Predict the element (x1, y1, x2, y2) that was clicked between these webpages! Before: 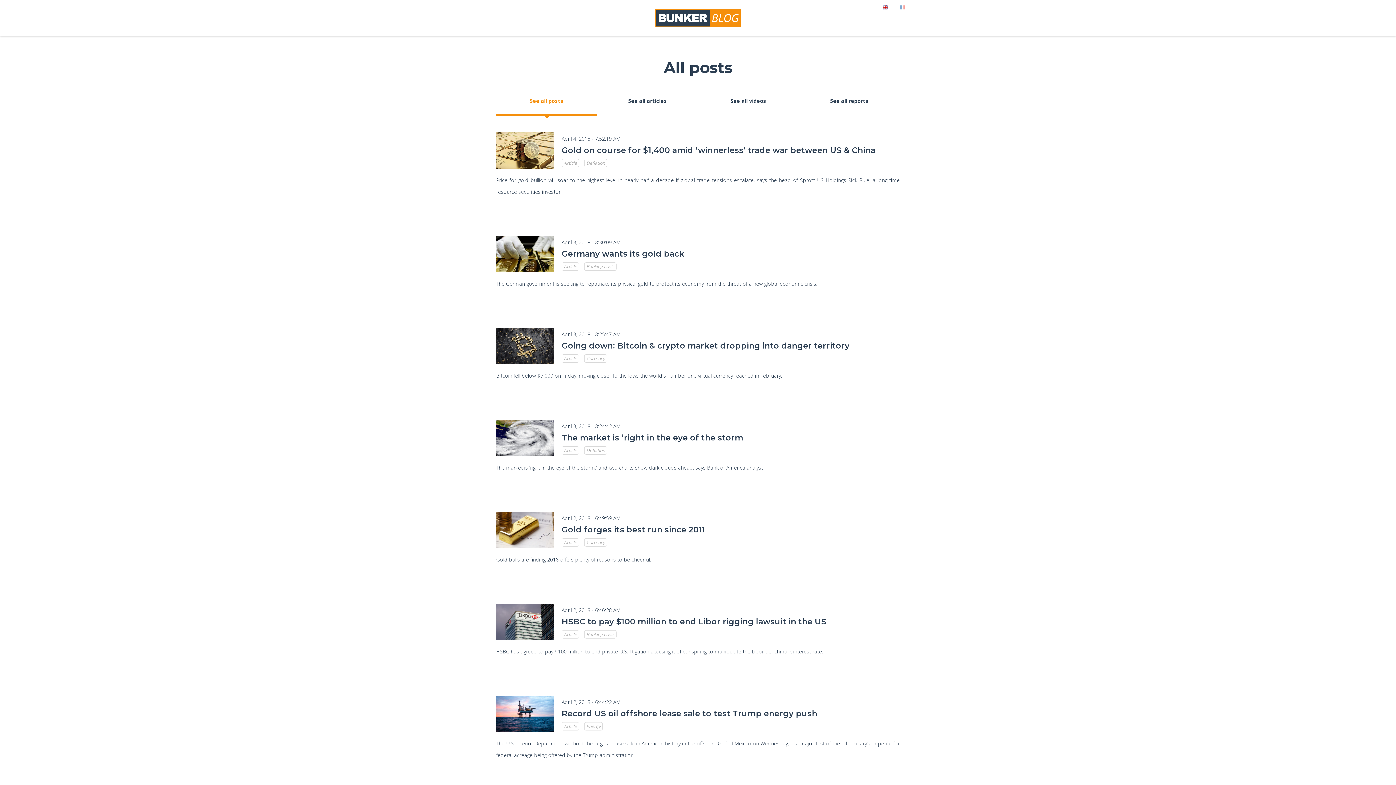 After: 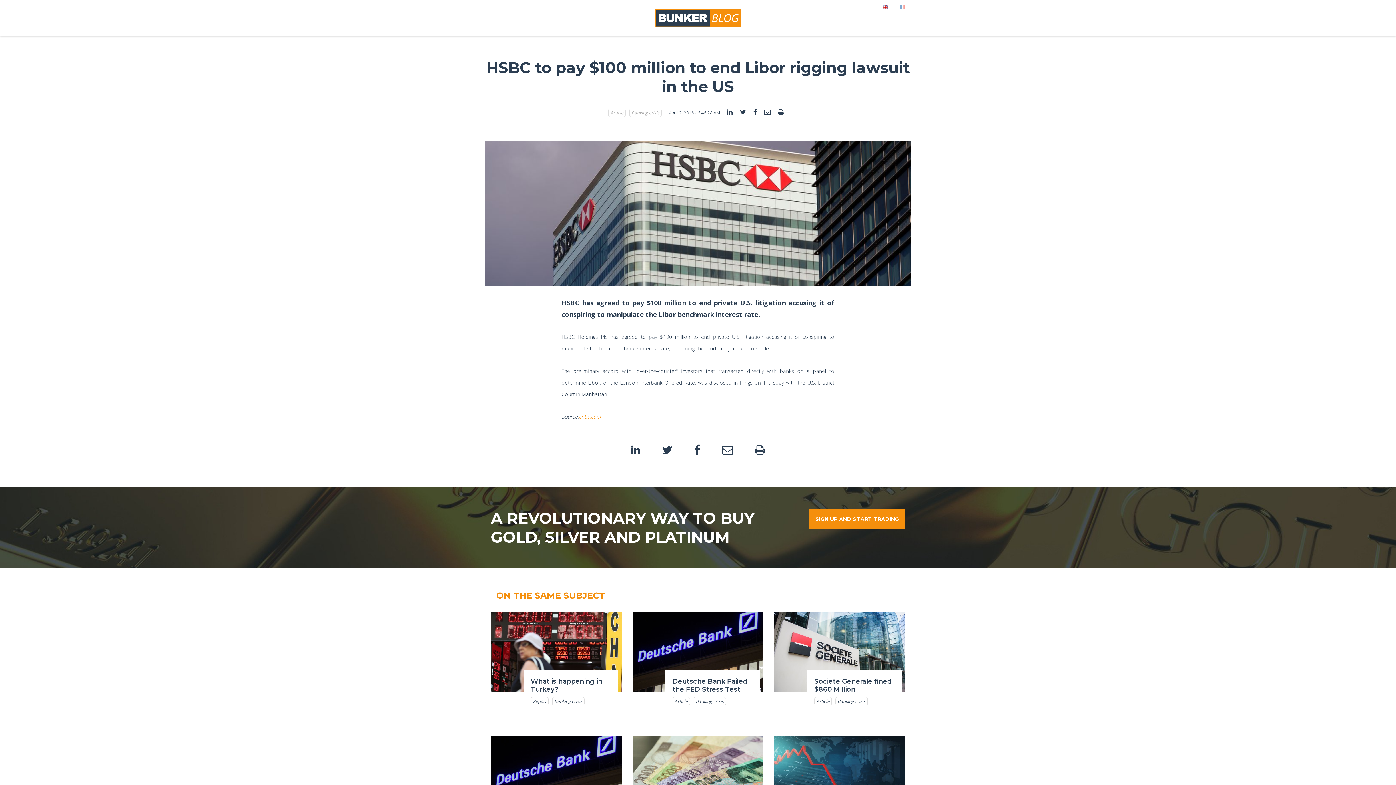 Action: label: HSBC to pay $100 million to end Libor rigging lawsuit in the US bbox: (561, 617, 826, 626)